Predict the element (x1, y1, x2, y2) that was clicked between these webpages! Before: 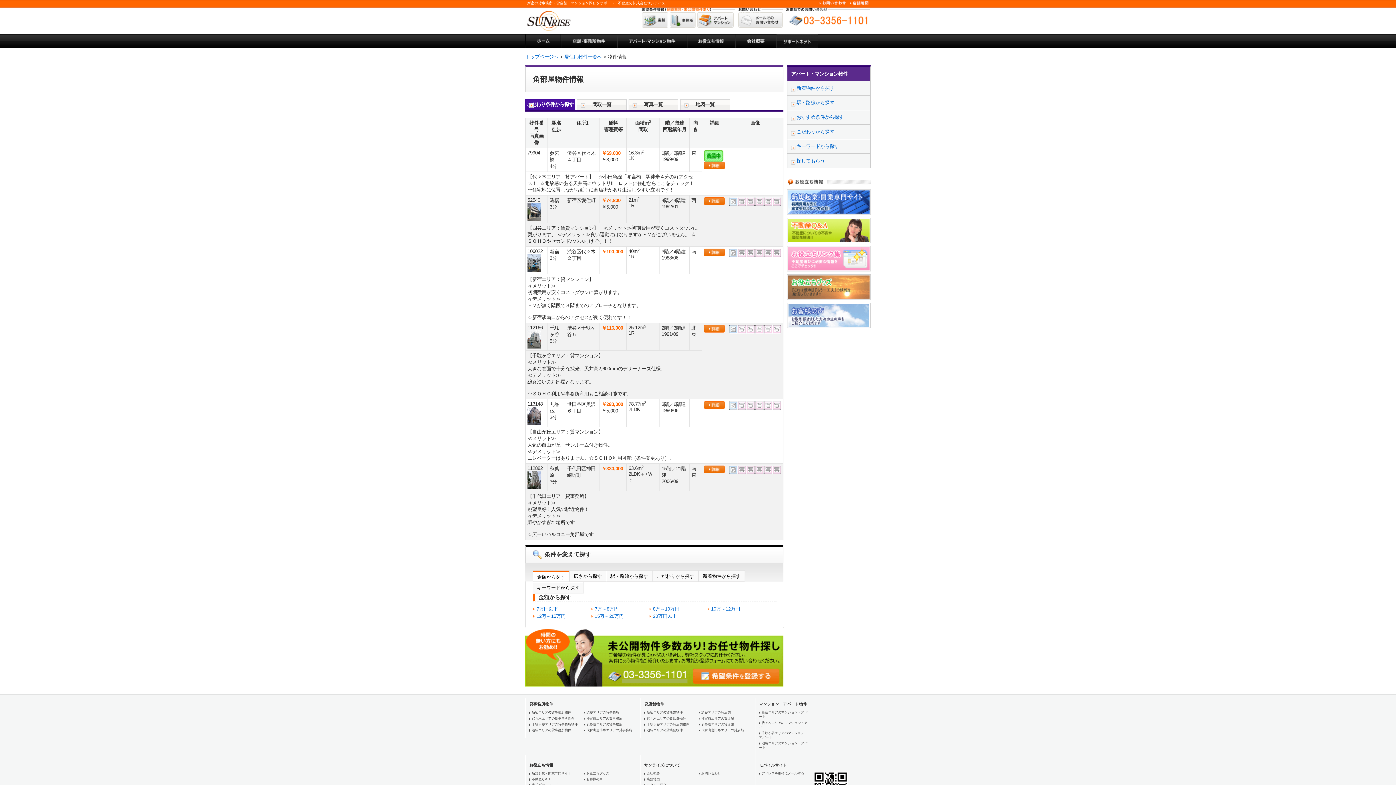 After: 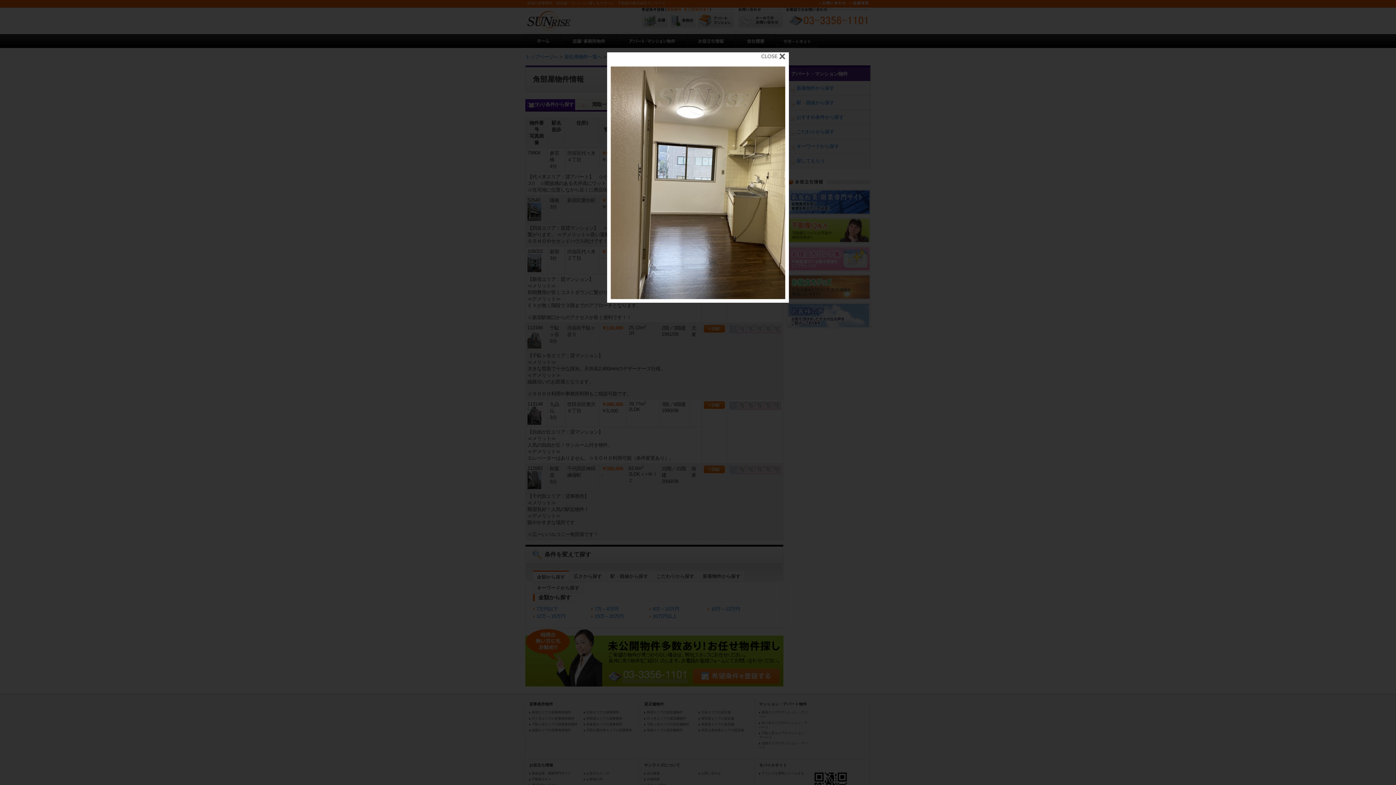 Action: bbox: (764, 253, 772, 258)